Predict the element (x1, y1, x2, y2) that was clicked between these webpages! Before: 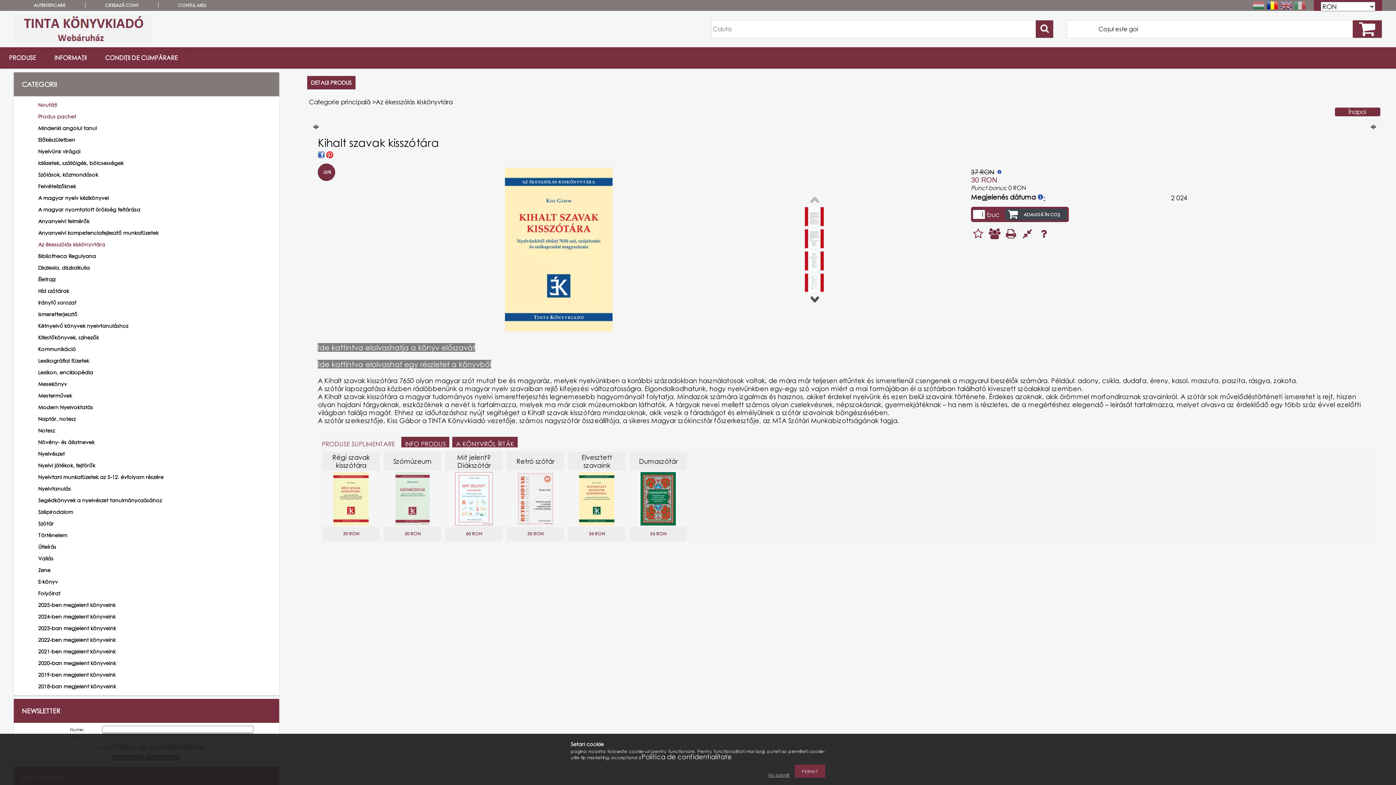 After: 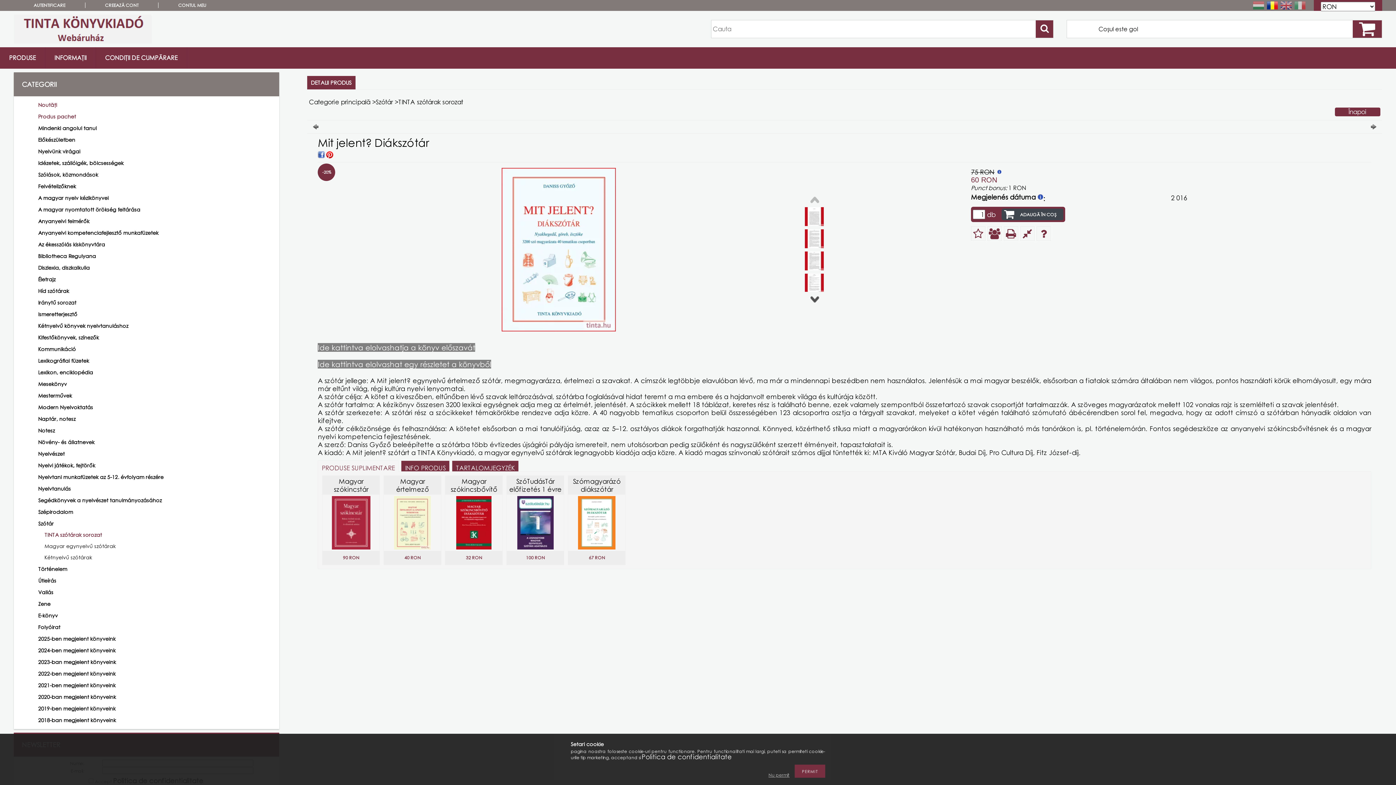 Action: bbox: (455, 519, 492, 527)